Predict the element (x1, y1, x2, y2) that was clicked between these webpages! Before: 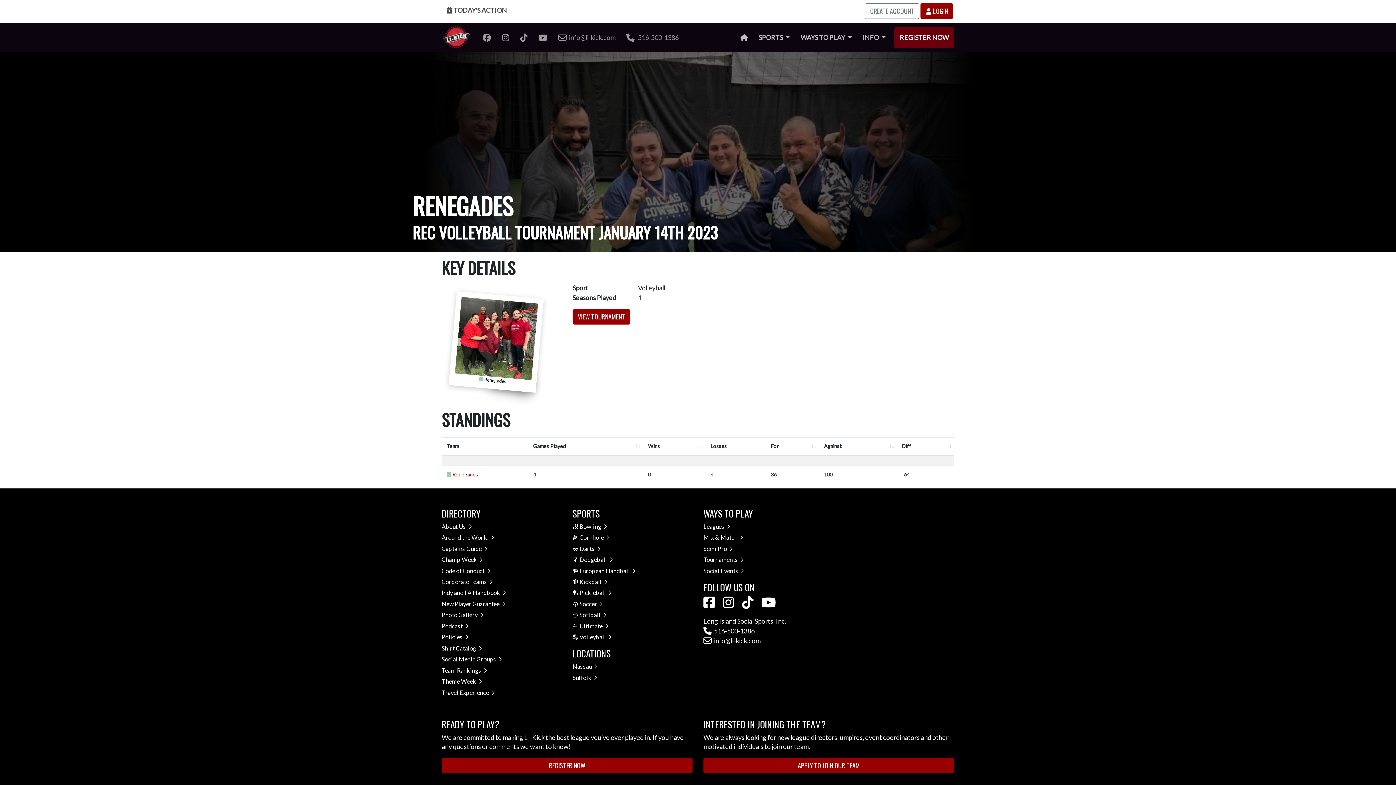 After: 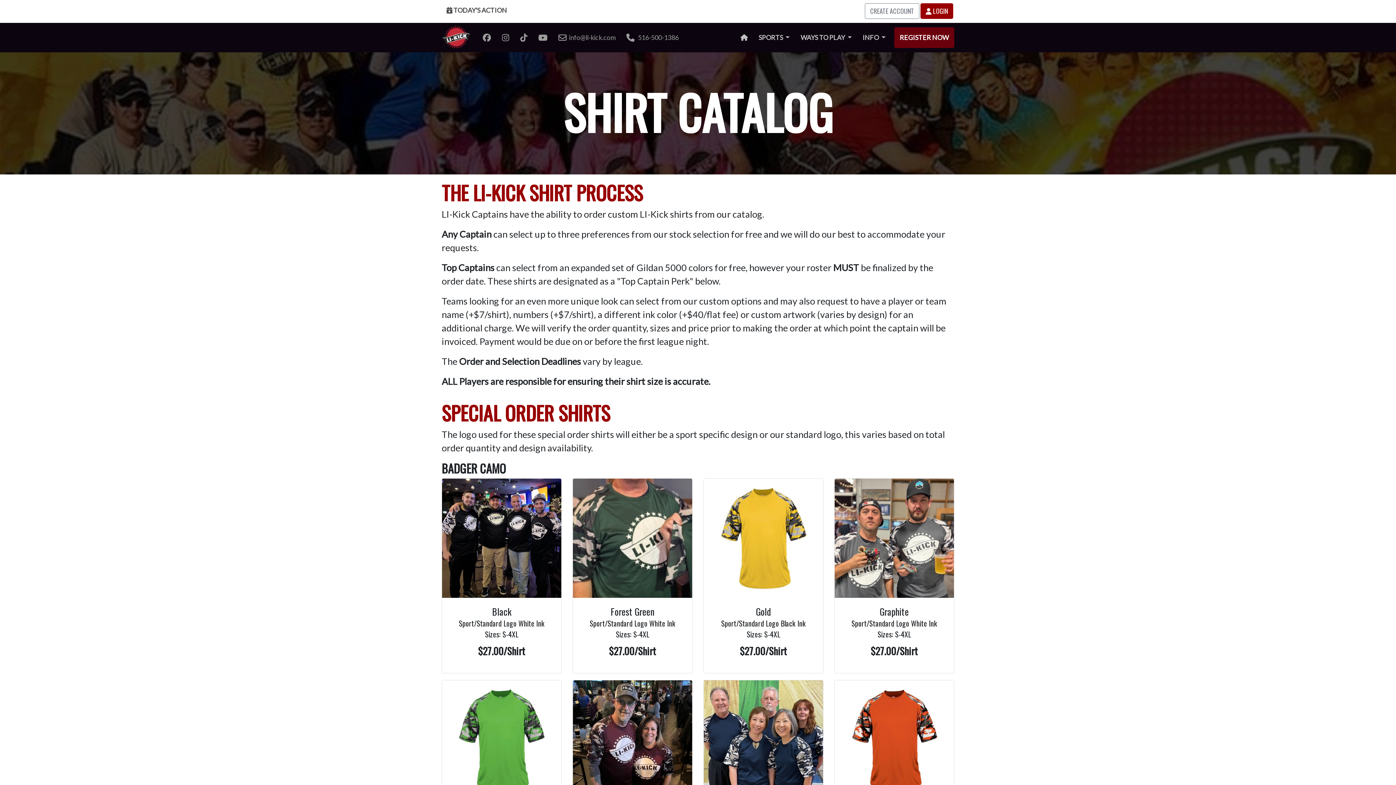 Action: label: Shirt Catalog bbox: (441, 645, 482, 651)